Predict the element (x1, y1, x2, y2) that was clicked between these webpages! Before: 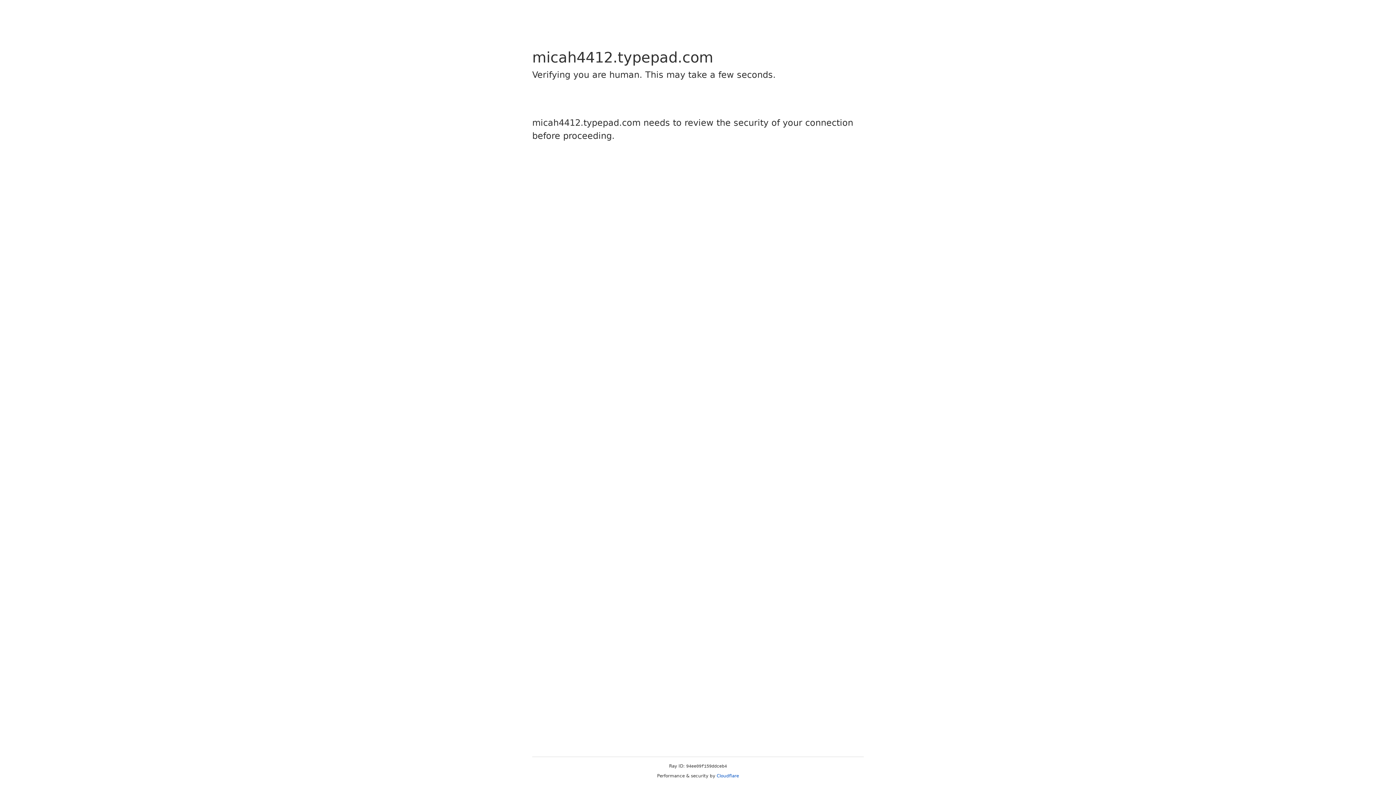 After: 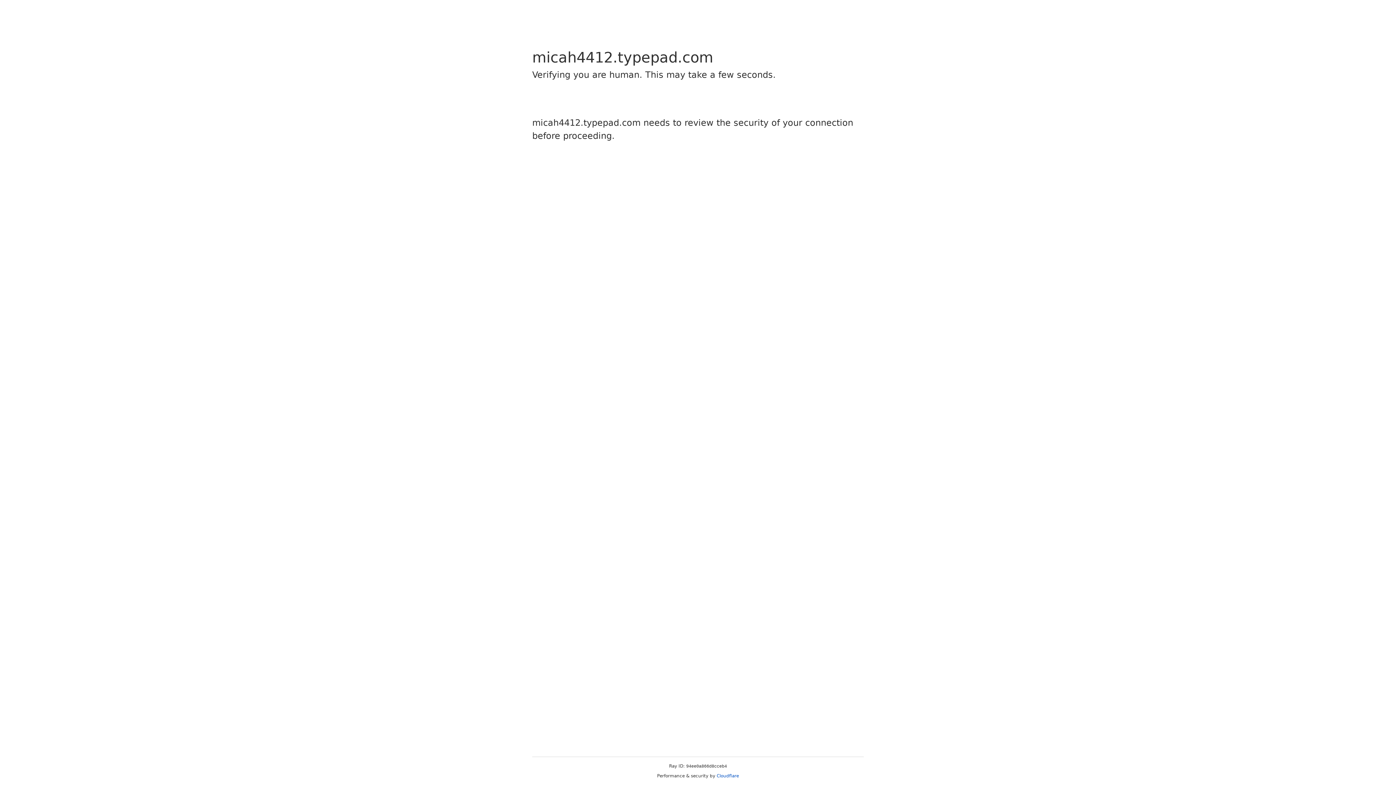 Action: bbox: (716, 773, 739, 778) label: Cloudflare